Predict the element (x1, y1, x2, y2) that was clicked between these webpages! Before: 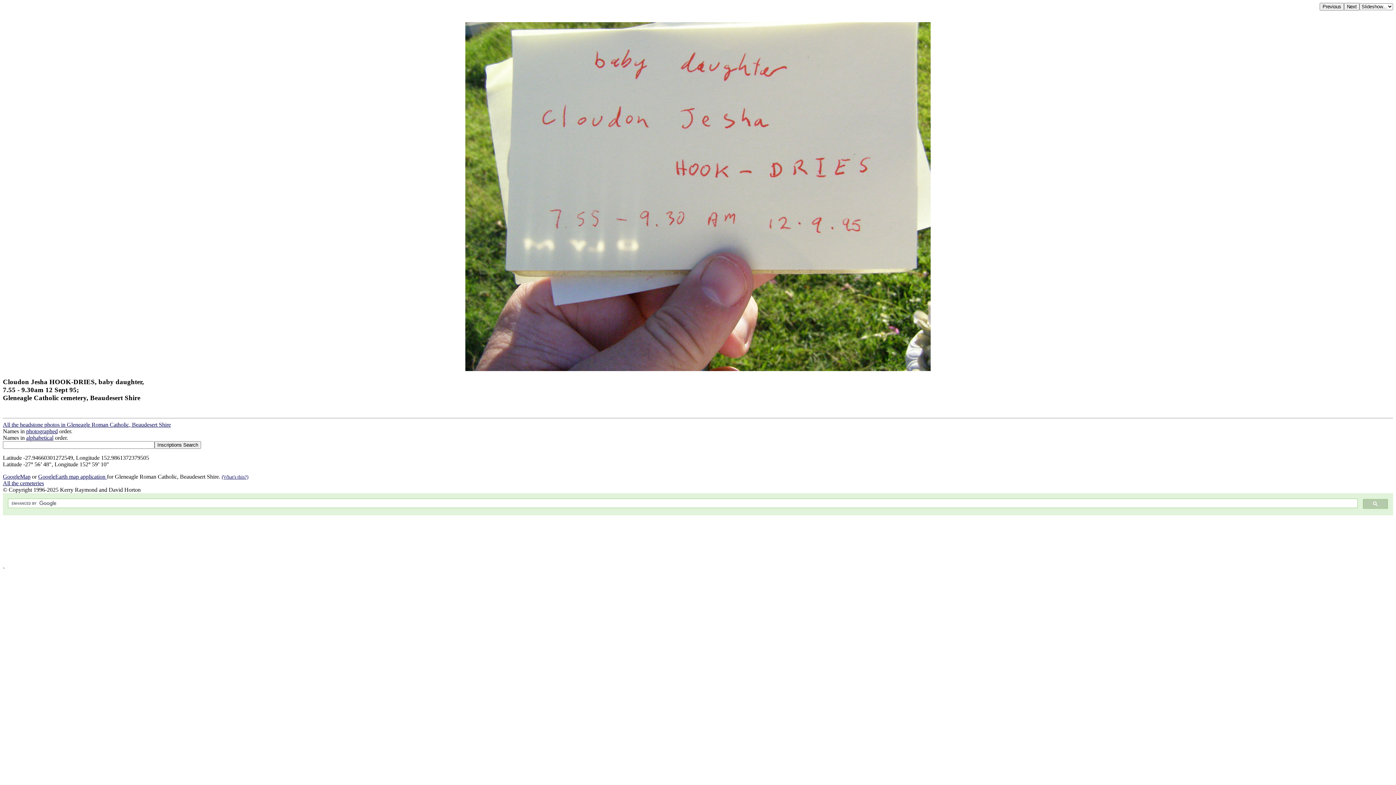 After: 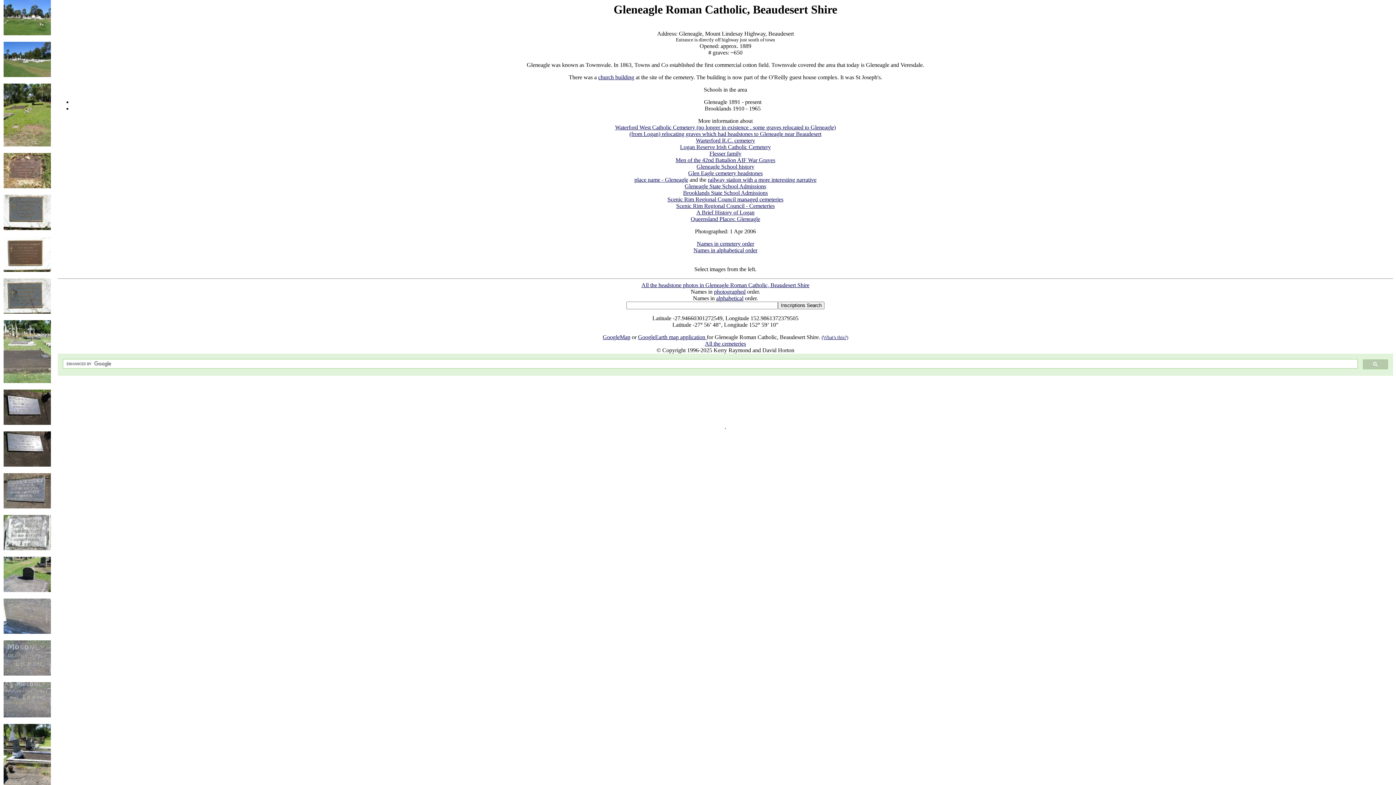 Action: label: All the headstone photos in Gleneagle Roman Catholic, Beaudesert Shire bbox: (2, 421, 170, 428)